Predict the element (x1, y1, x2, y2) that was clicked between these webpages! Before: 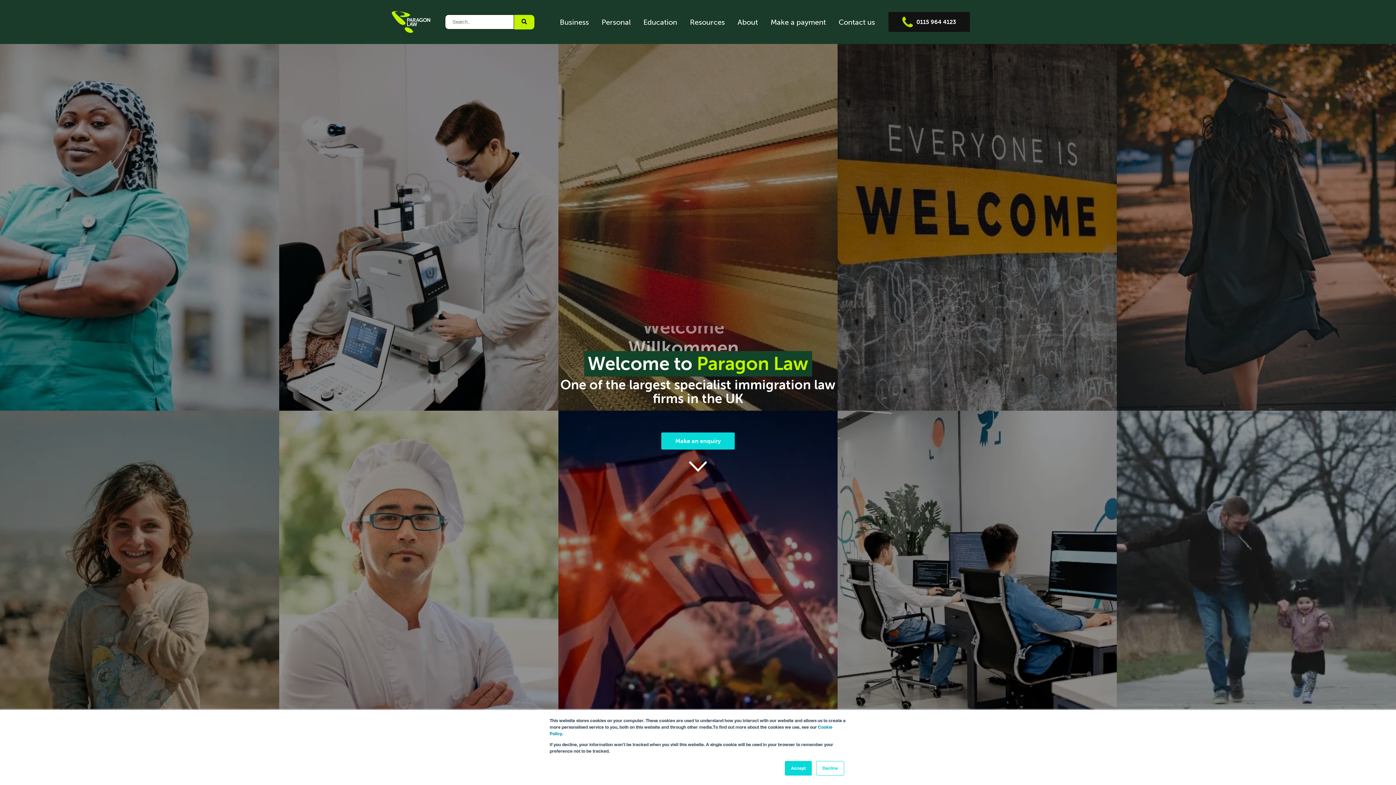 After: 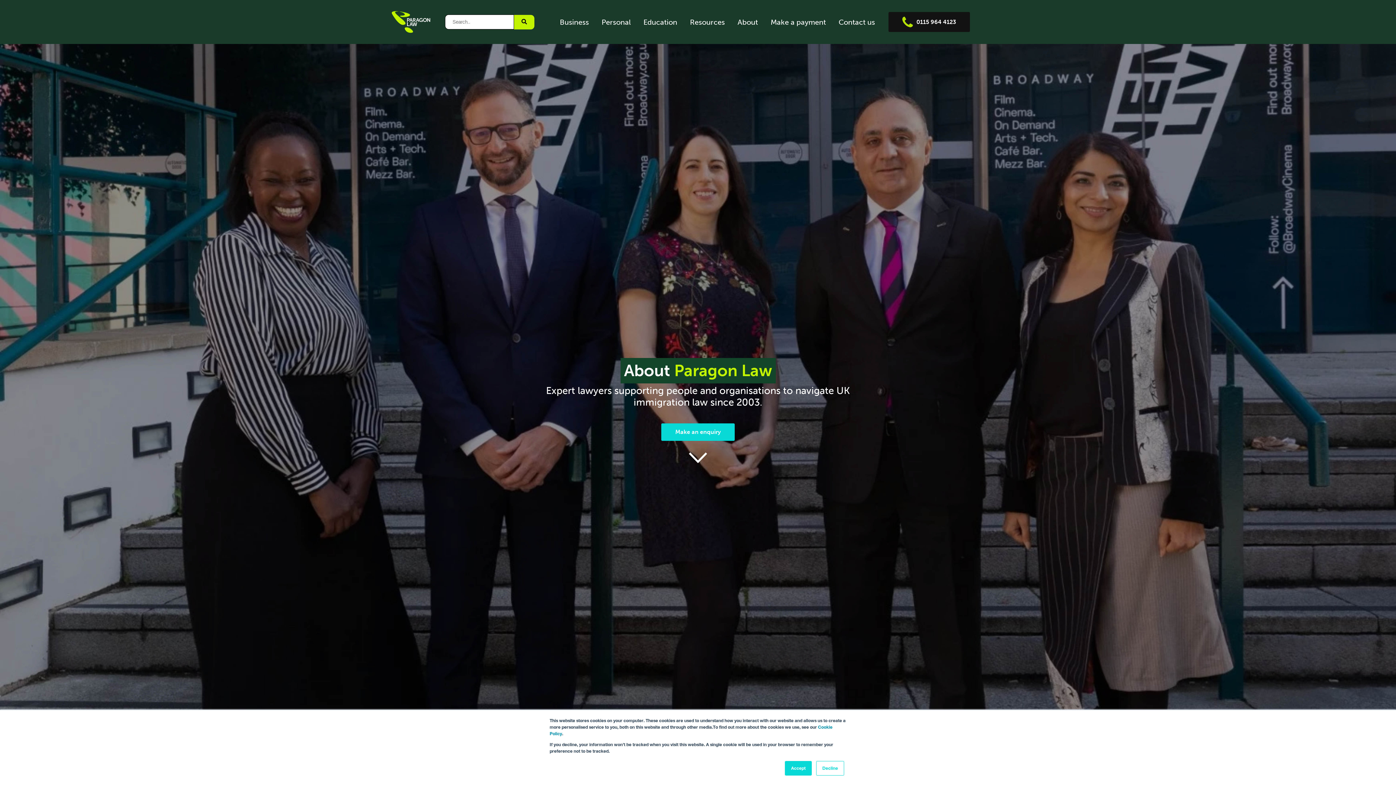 Action: label: About bbox: (737, 17, 758, 26)